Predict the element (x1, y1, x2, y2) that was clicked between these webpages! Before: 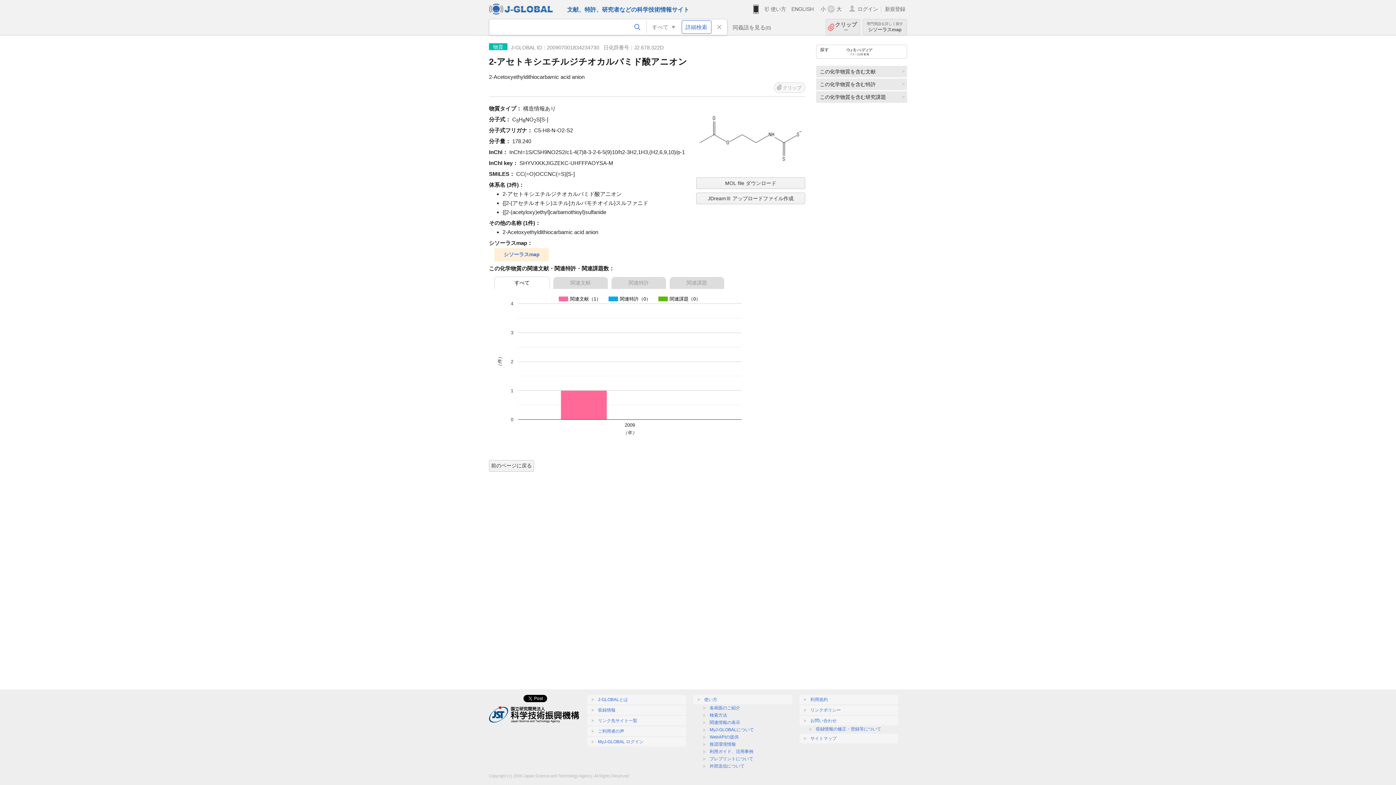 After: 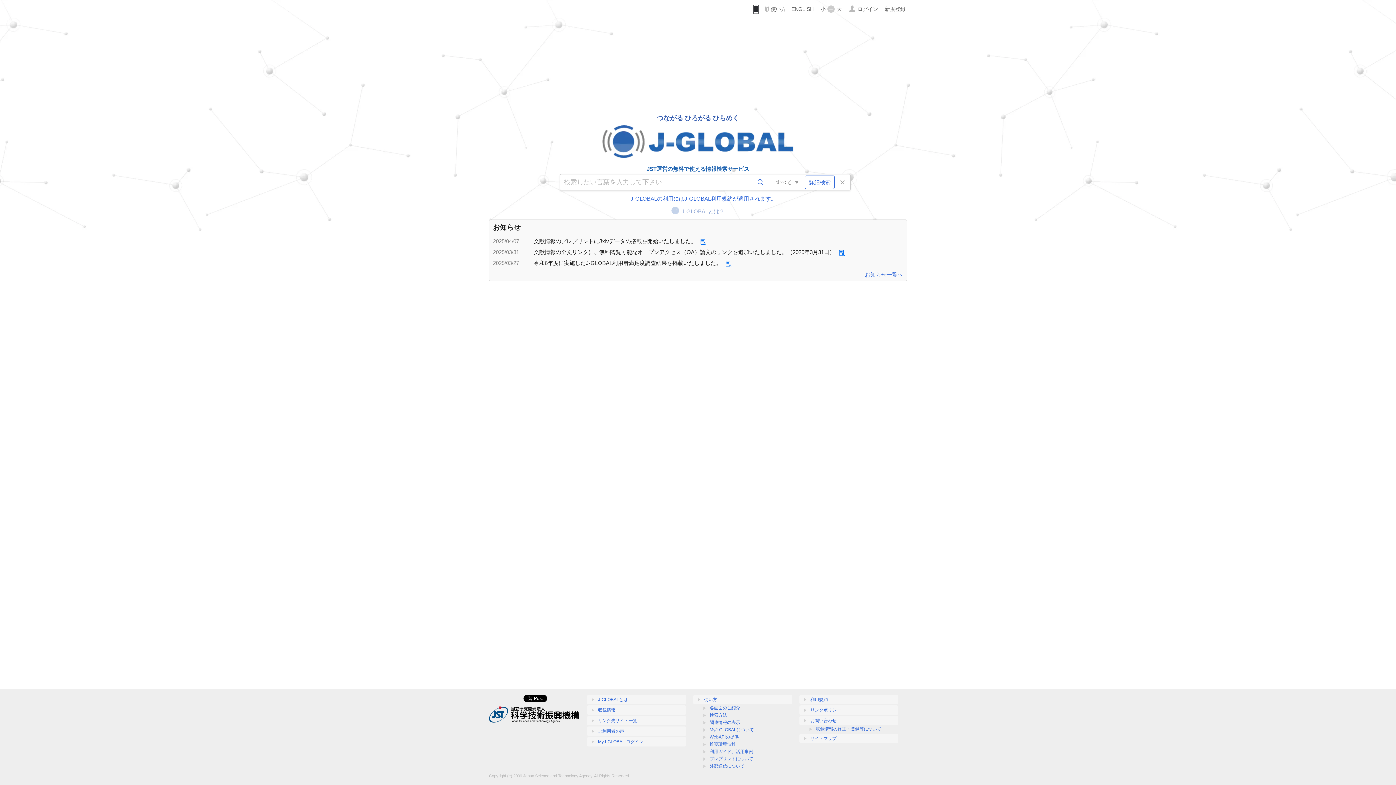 Action: bbox: (489, 3, 561, 14)